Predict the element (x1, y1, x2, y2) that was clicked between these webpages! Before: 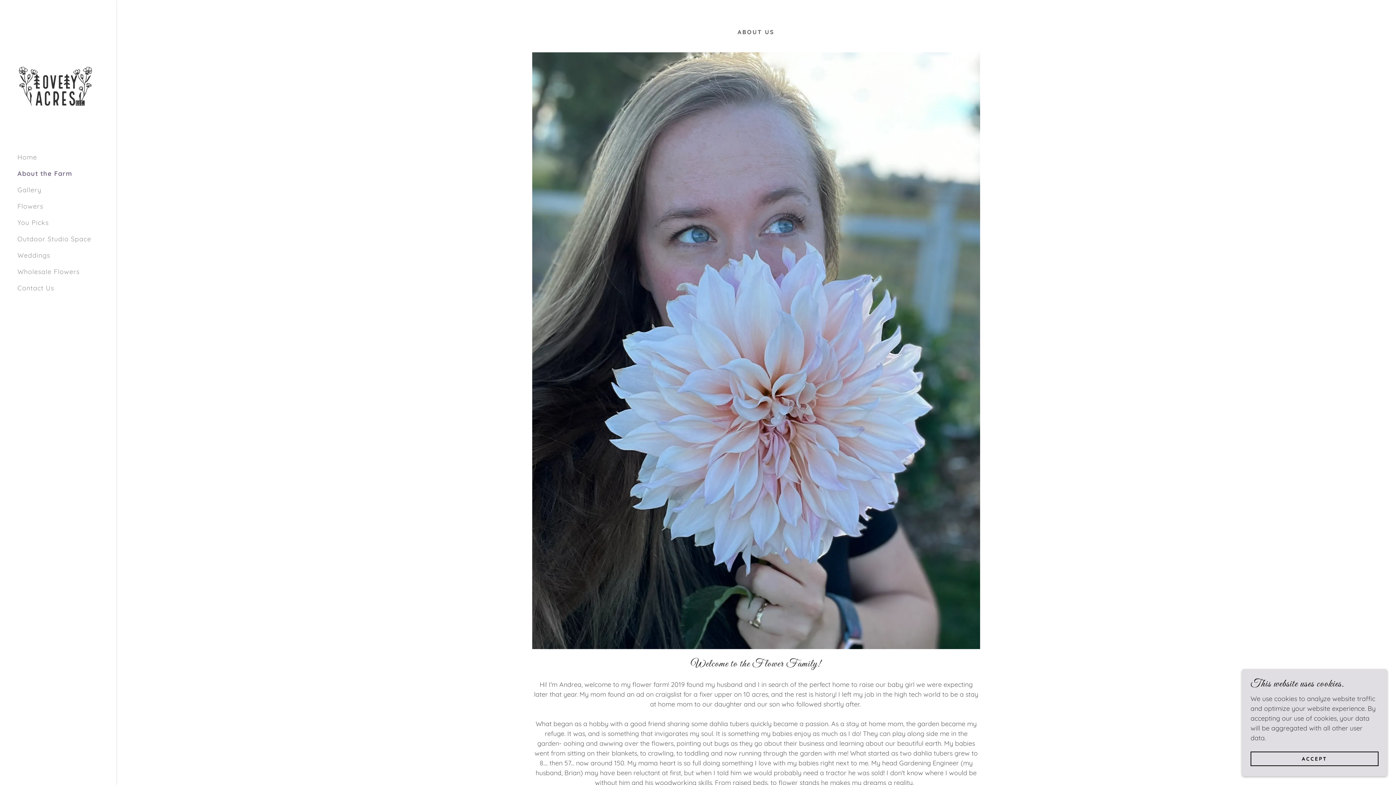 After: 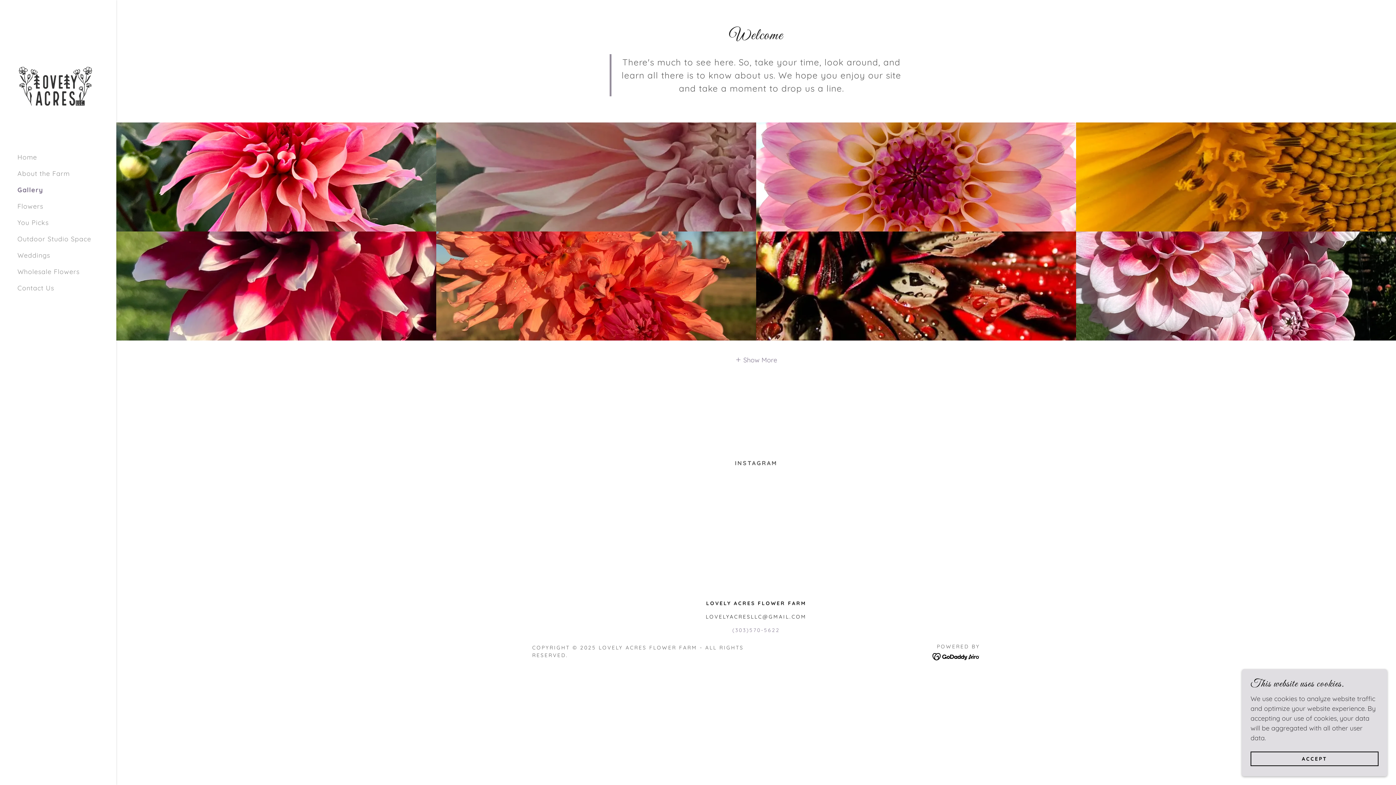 Action: label: Gallery bbox: (17, 185, 41, 194)